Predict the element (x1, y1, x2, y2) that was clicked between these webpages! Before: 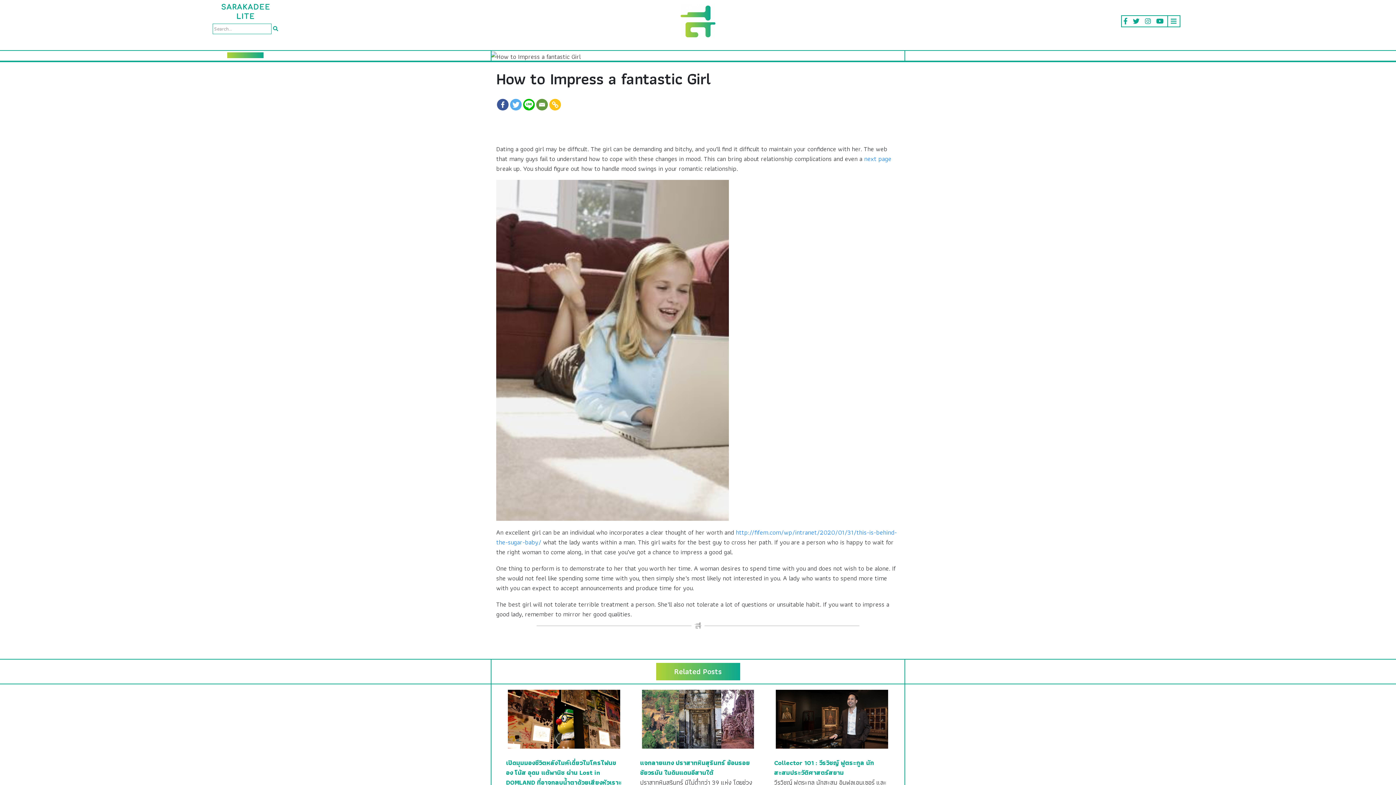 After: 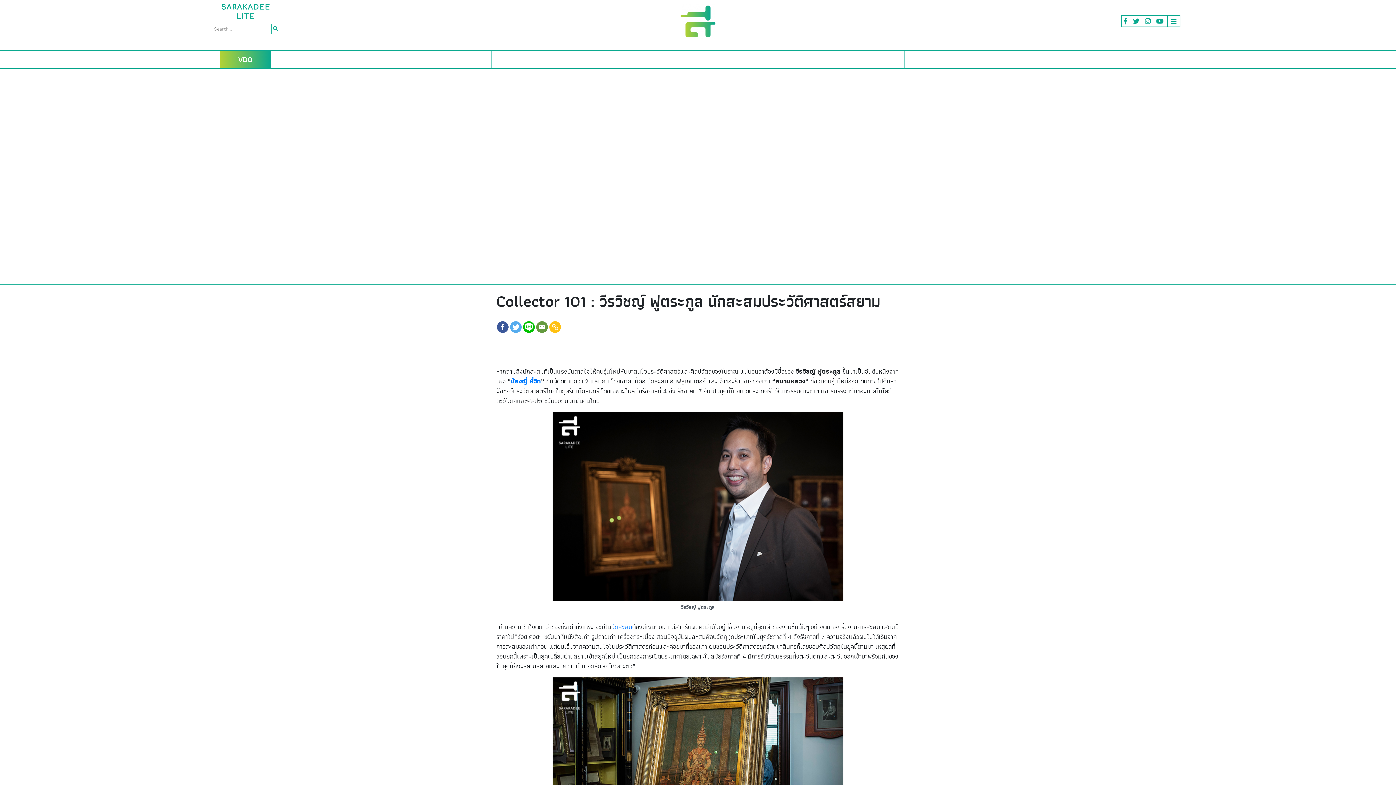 Action: label: Collector 101 : วีรวิชญ์ ฟูตระกูล นักสะสมประวัติศาสตร์สยาม bbox: (774, 757, 874, 778)